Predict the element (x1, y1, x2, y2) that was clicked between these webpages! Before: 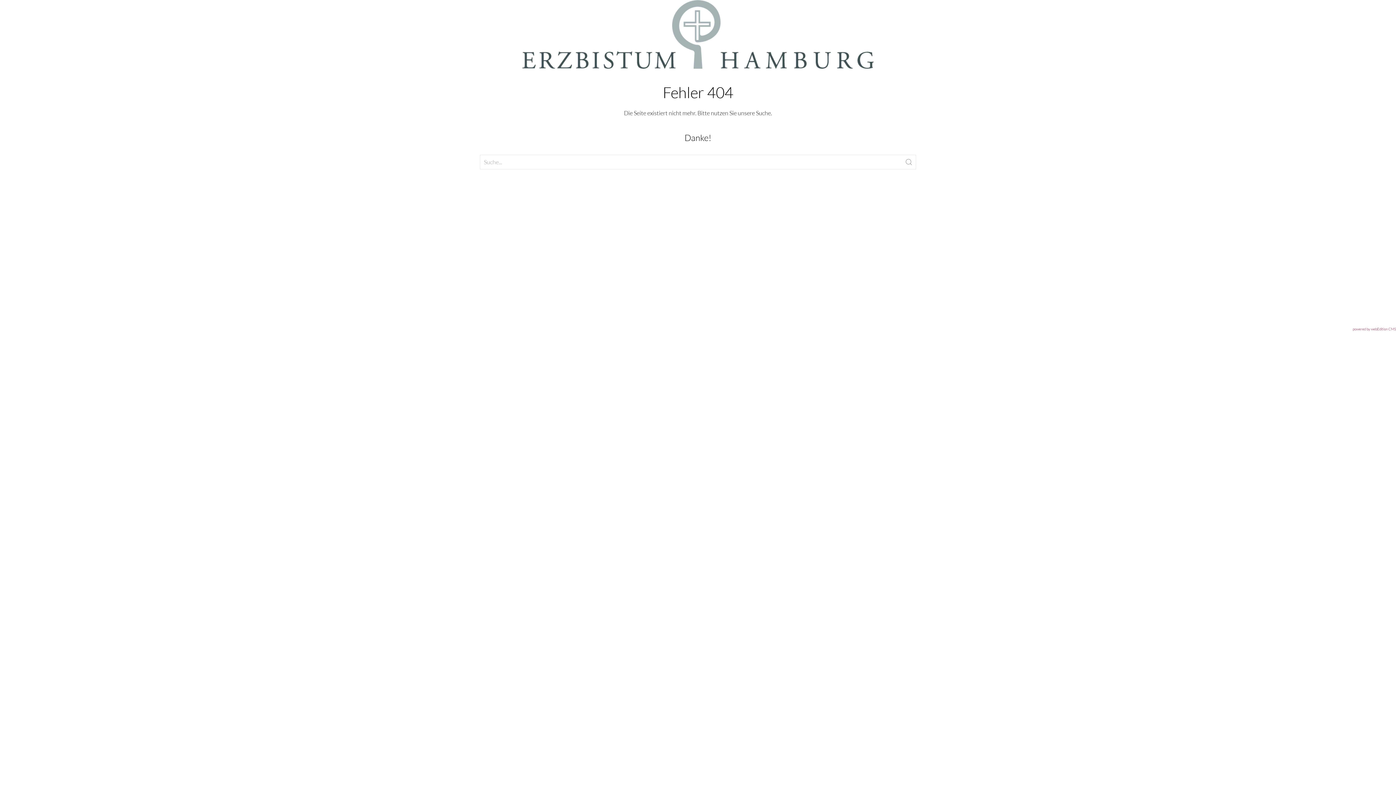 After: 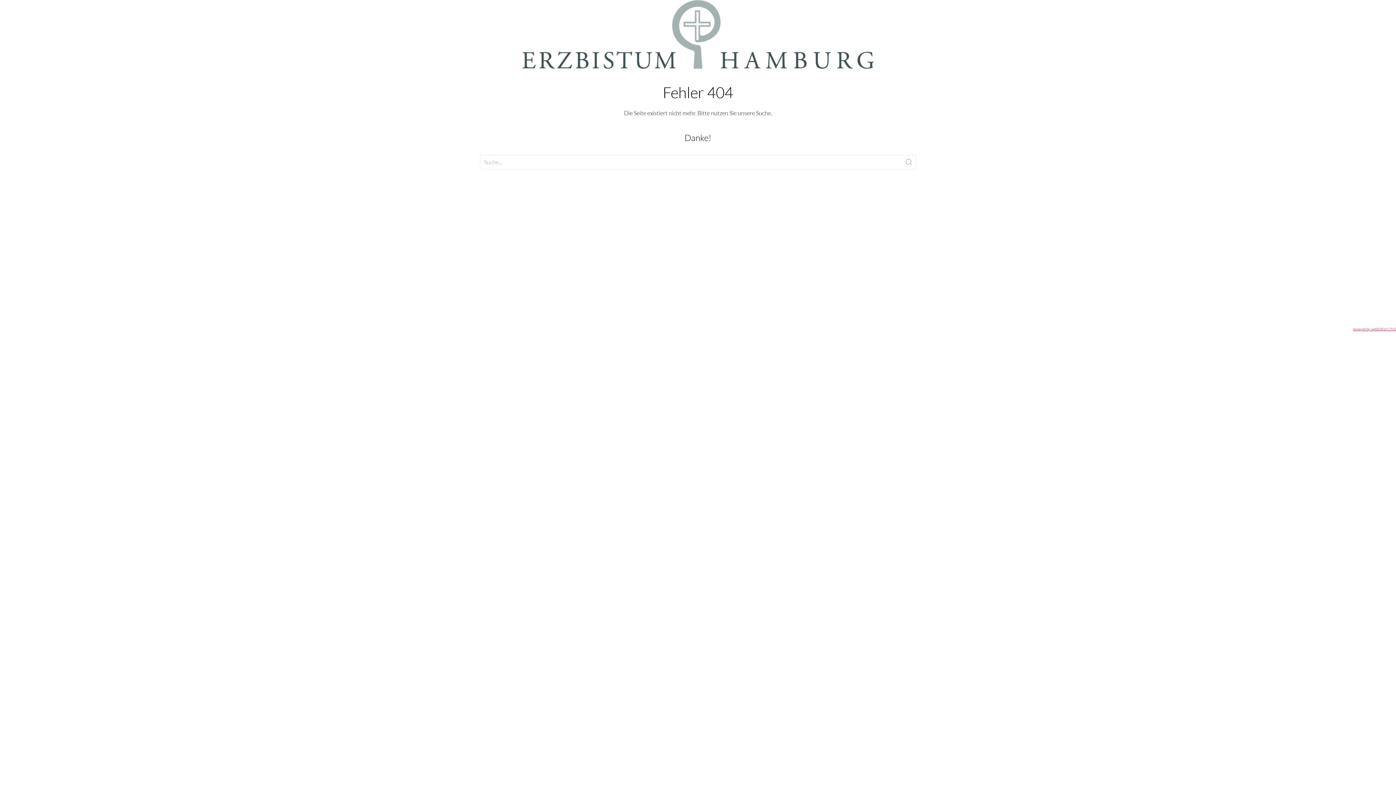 Action: label: powered by webEdition CMS bbox: (1353, 326, 1396, 331)